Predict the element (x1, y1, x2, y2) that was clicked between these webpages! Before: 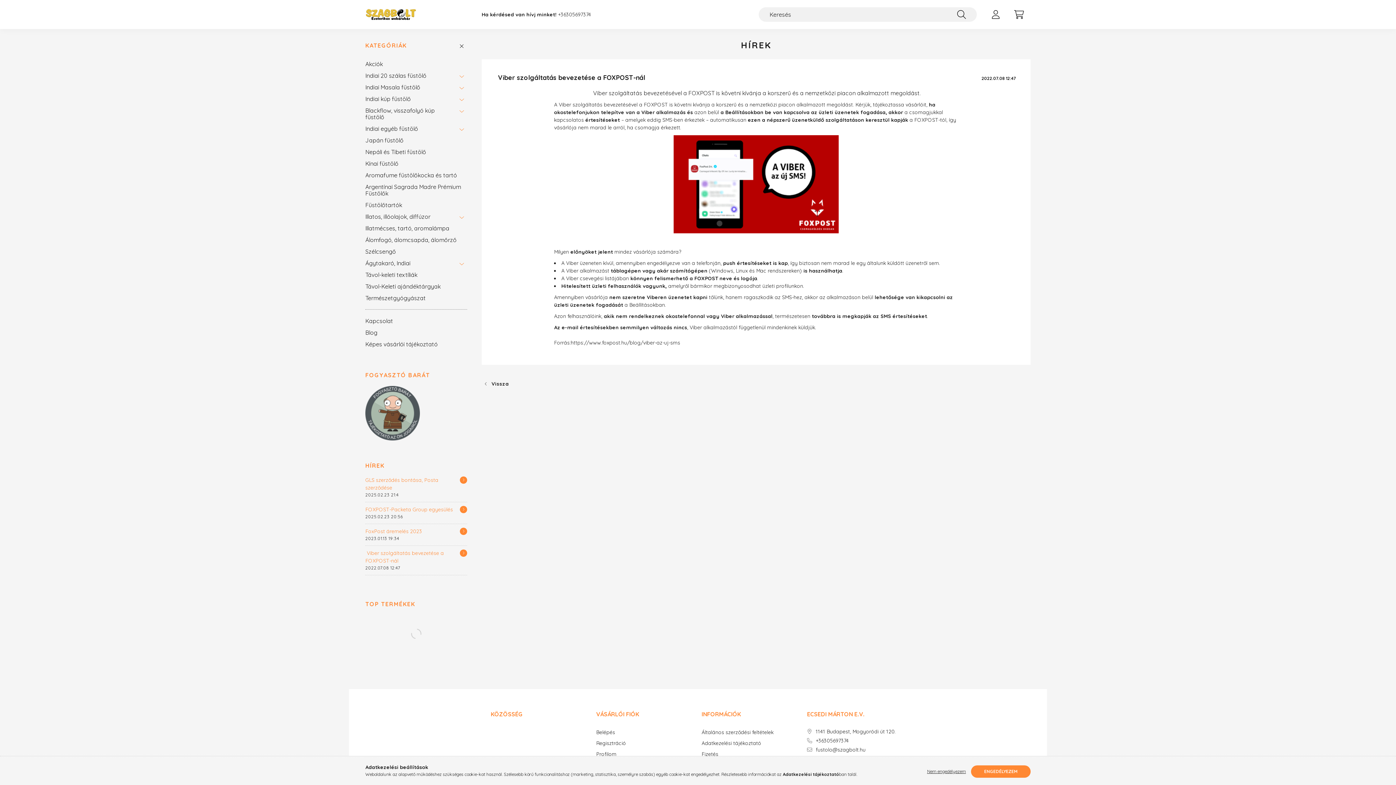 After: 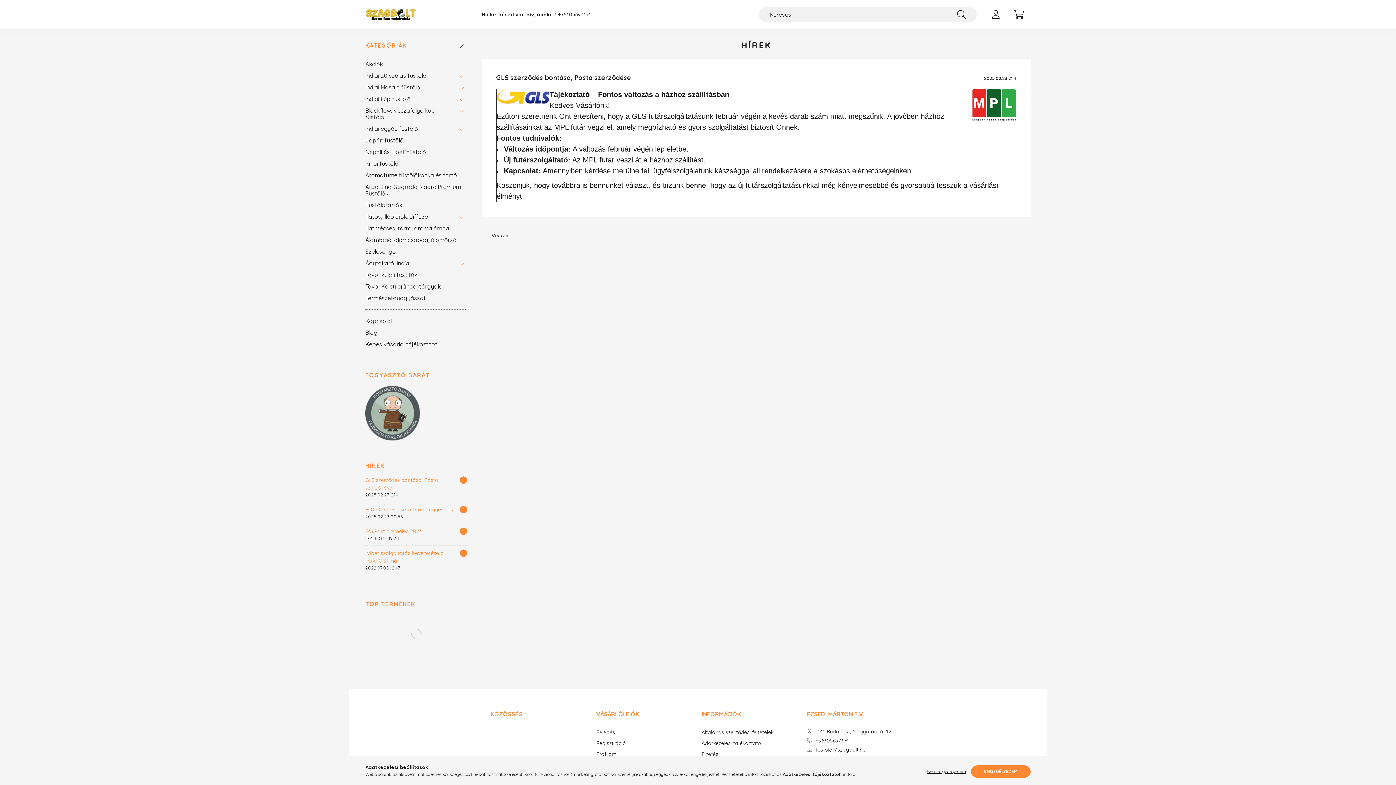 Action: bbox: (365, 476, 460, 492) label: GLS szerződés bontása, Posta szerződése